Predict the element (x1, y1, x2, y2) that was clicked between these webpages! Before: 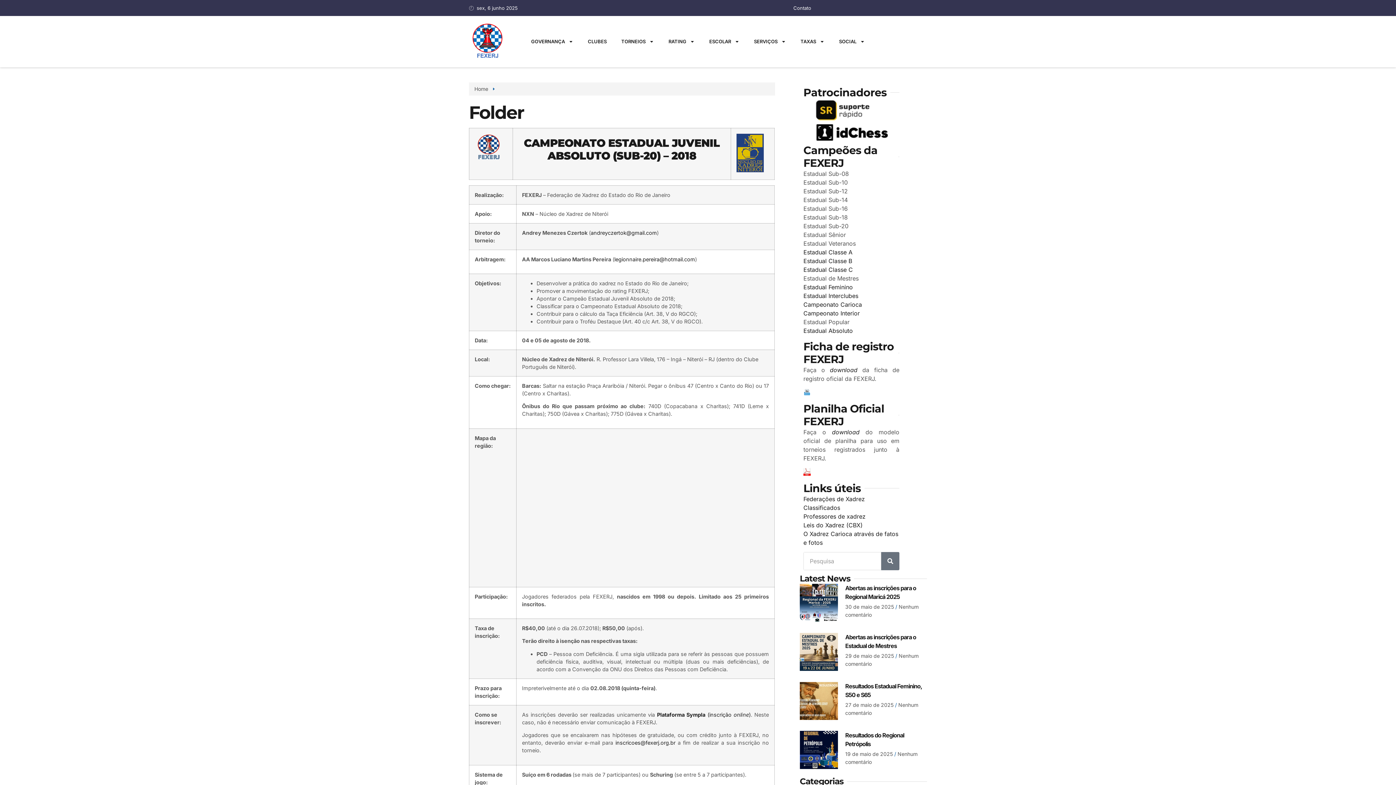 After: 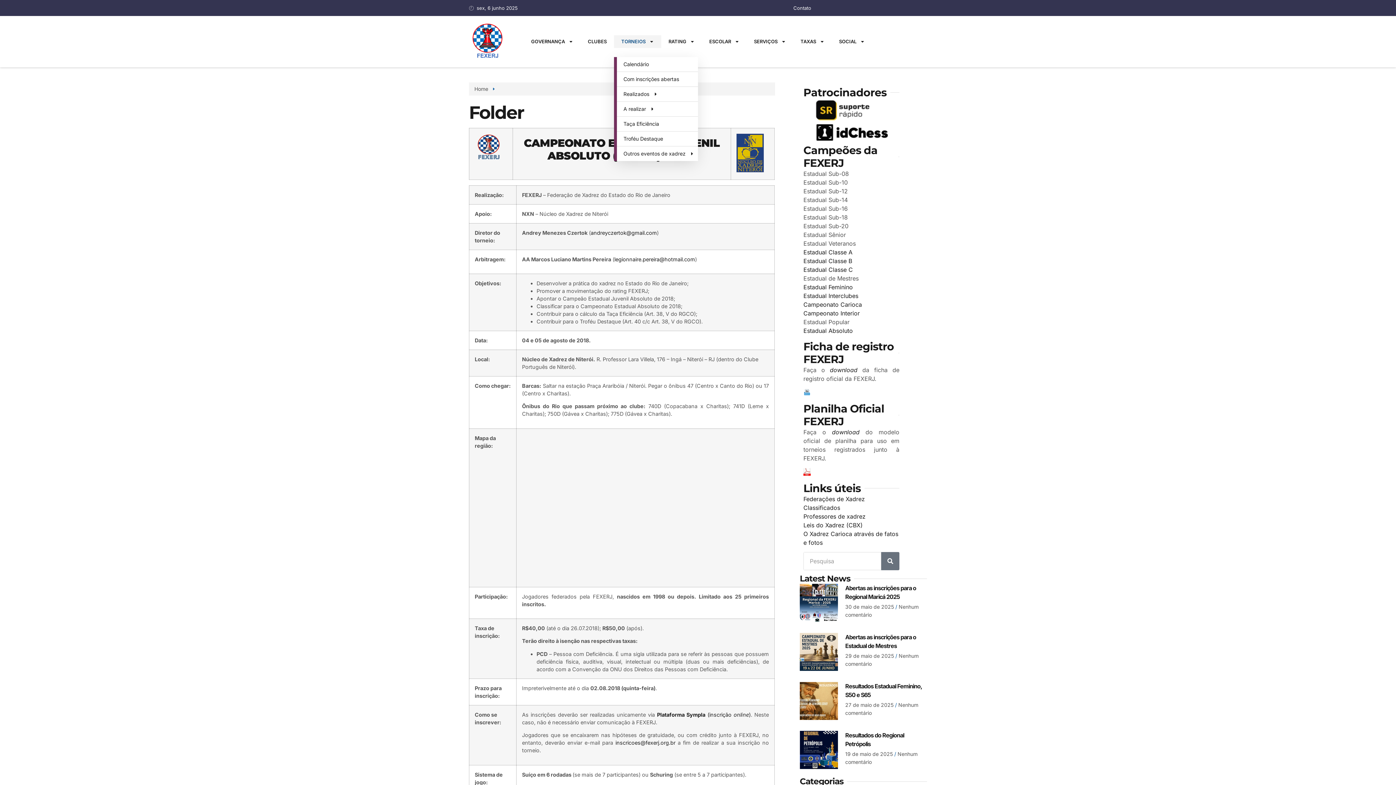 Action: bbox: (614, 35, 661, 48) label: TORNEIOS